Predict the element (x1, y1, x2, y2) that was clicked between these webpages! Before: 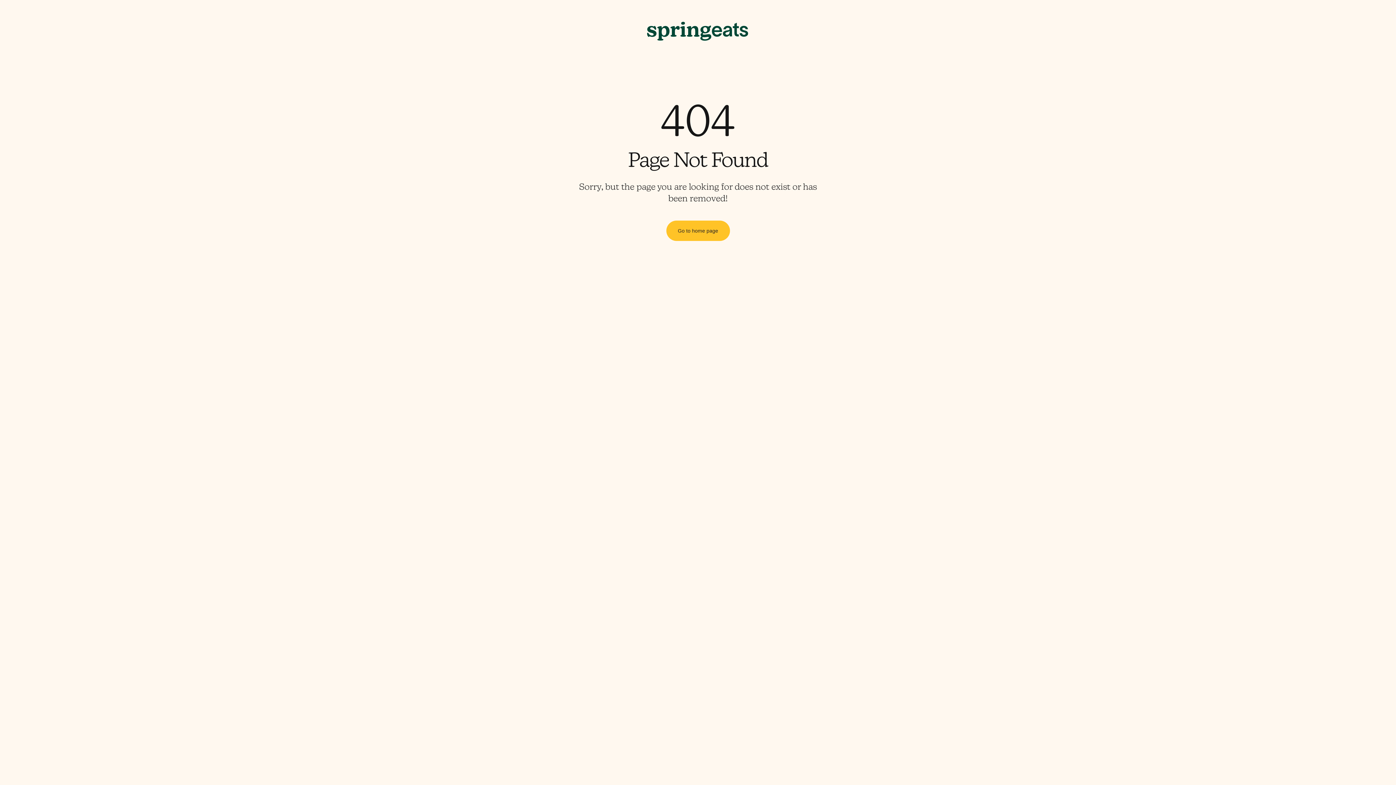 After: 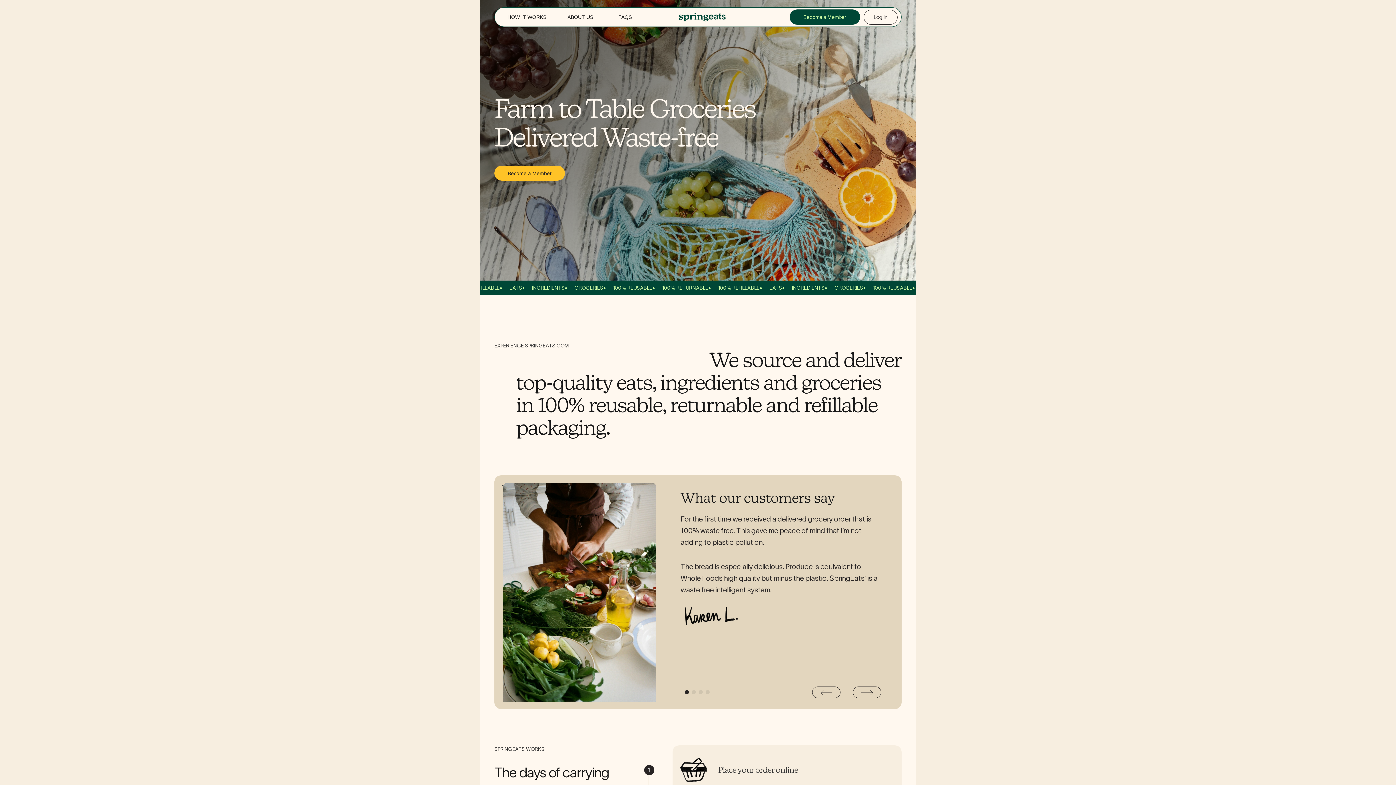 Action: bbox: (666, 220, 730, 240) label: Go to home page